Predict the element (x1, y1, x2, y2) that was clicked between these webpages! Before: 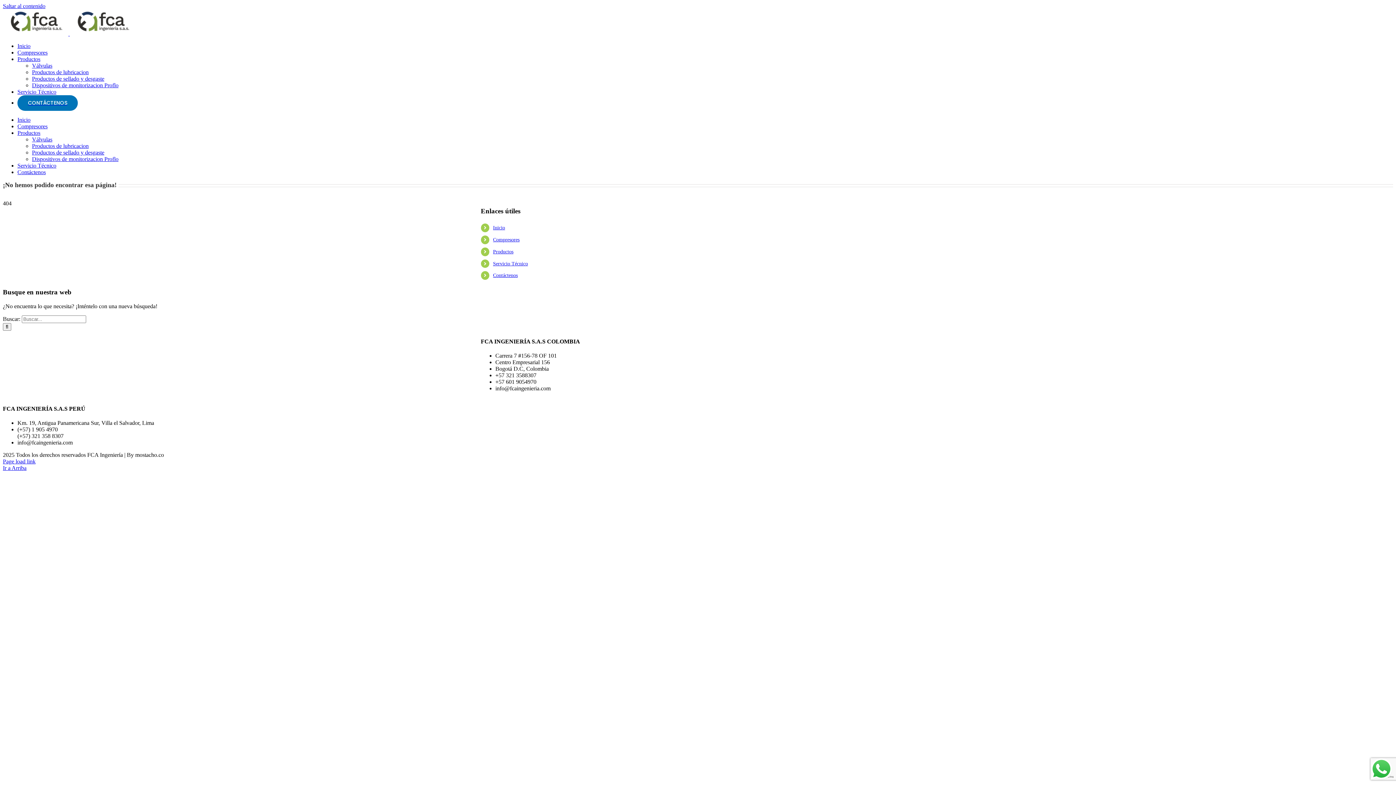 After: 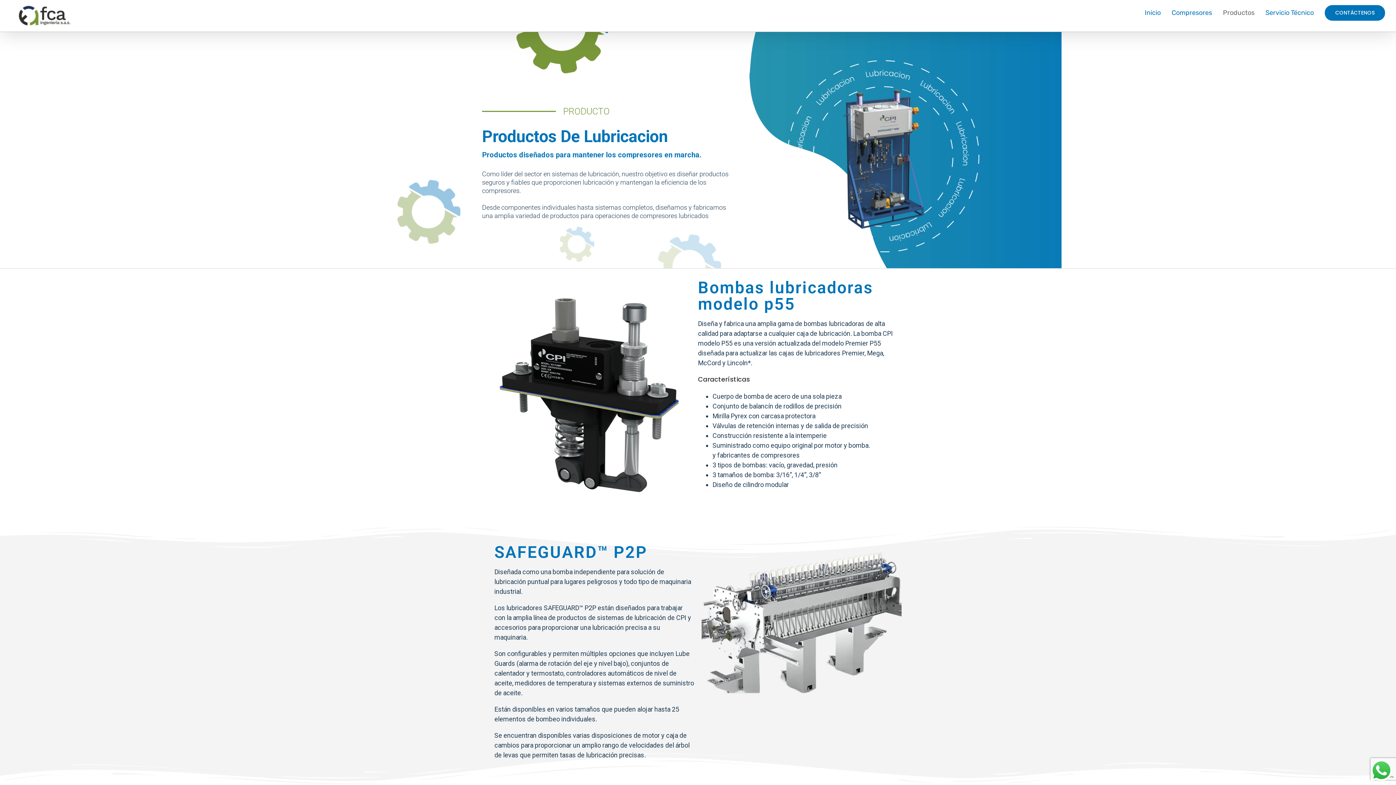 Action: bbox: (32, 142, 88, 149) label: Productos de lubricacion